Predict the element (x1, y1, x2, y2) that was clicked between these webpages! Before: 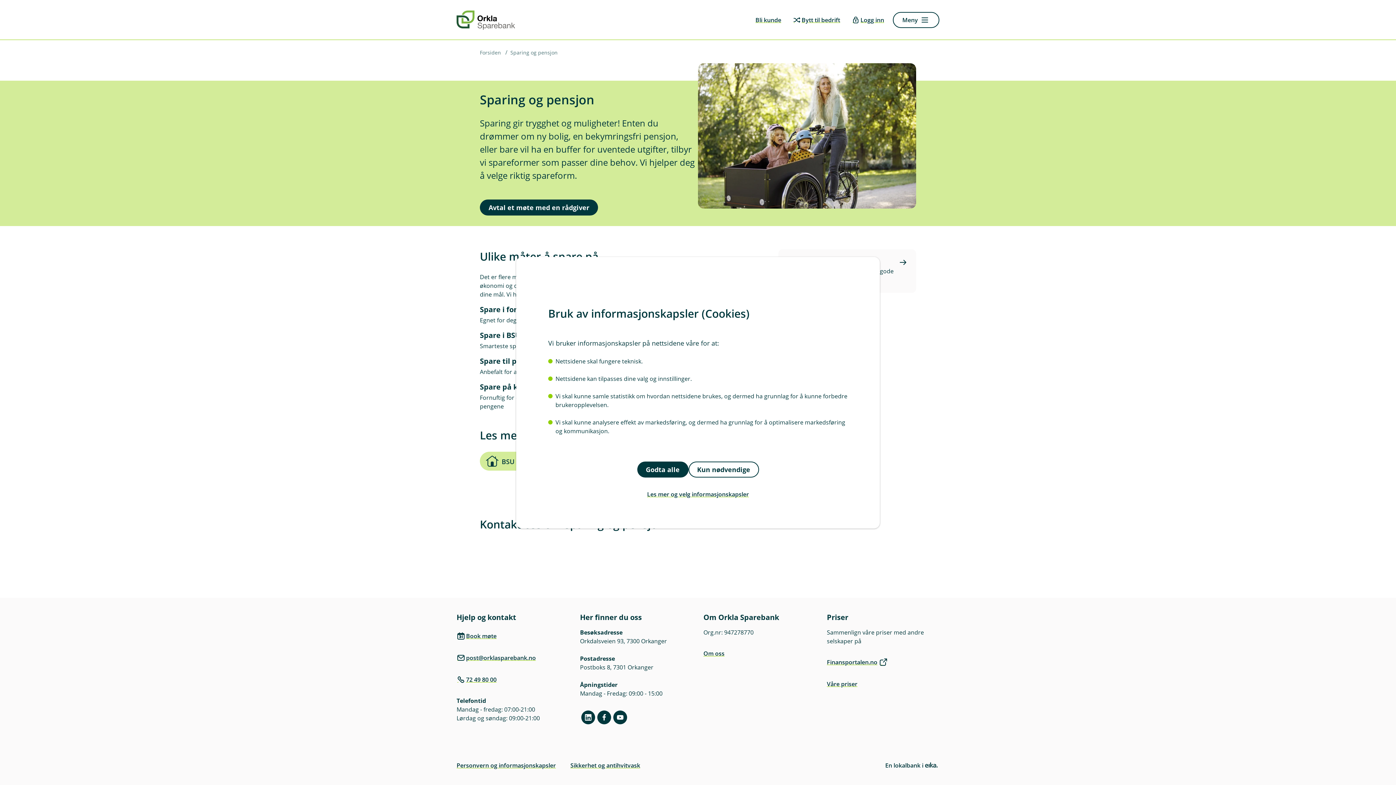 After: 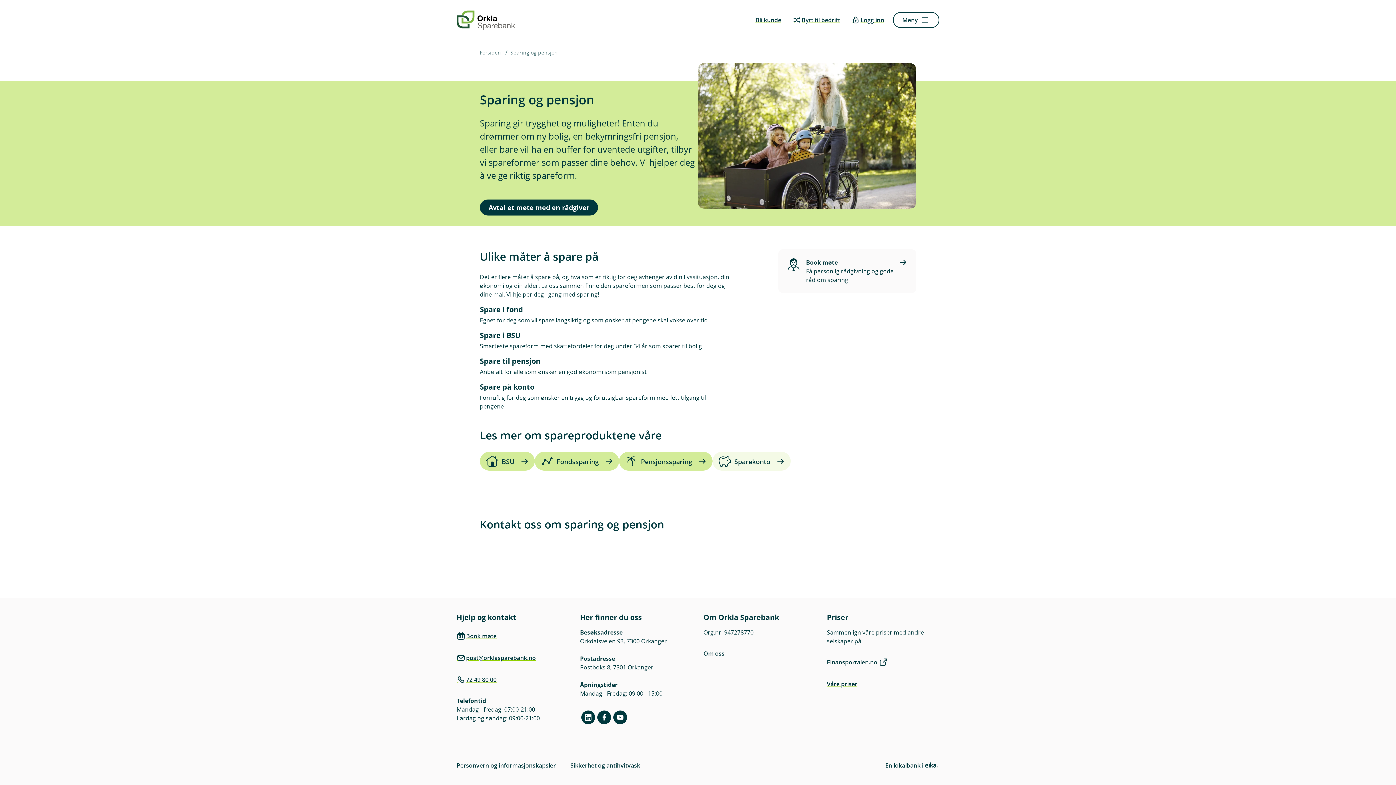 Action: bbox: (688, 461, 759, 477) label: Kun nødvendige